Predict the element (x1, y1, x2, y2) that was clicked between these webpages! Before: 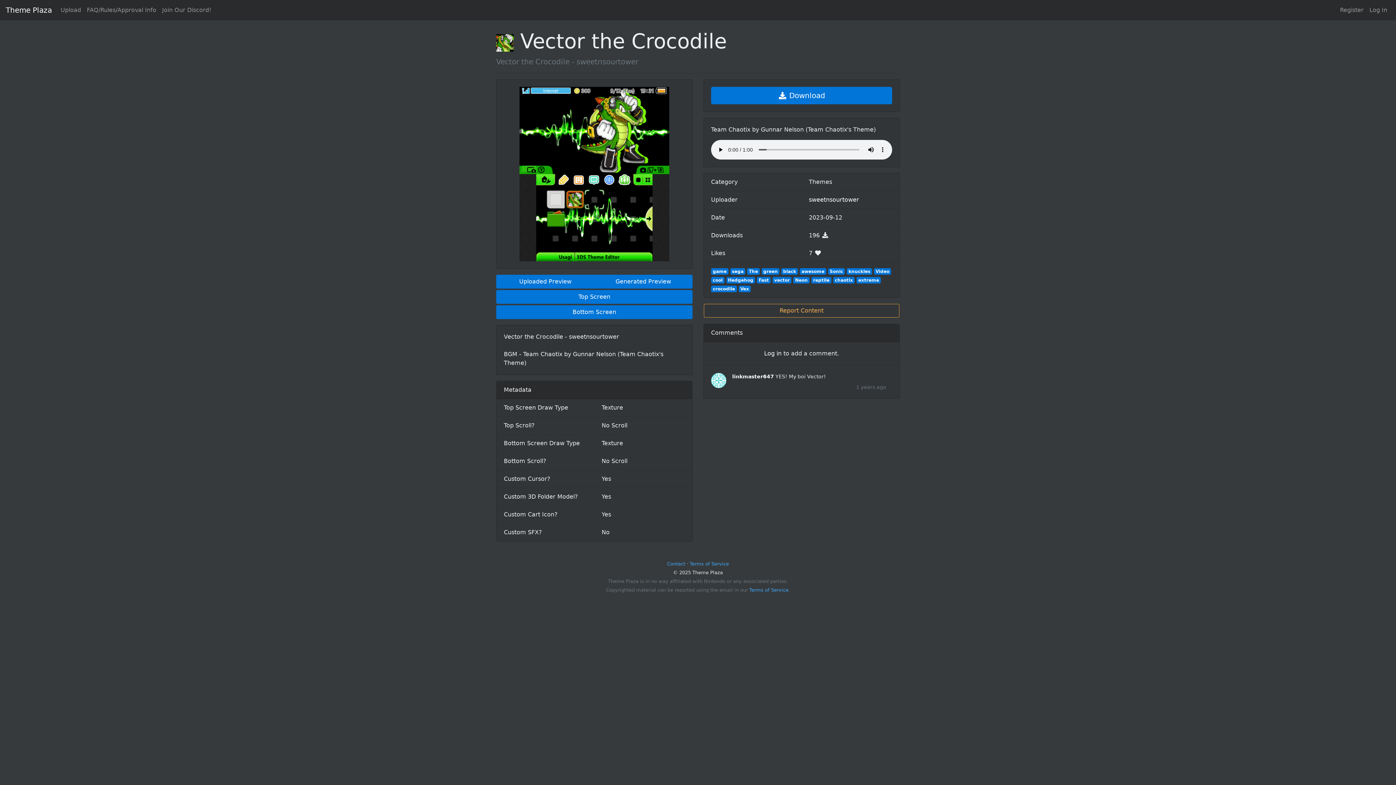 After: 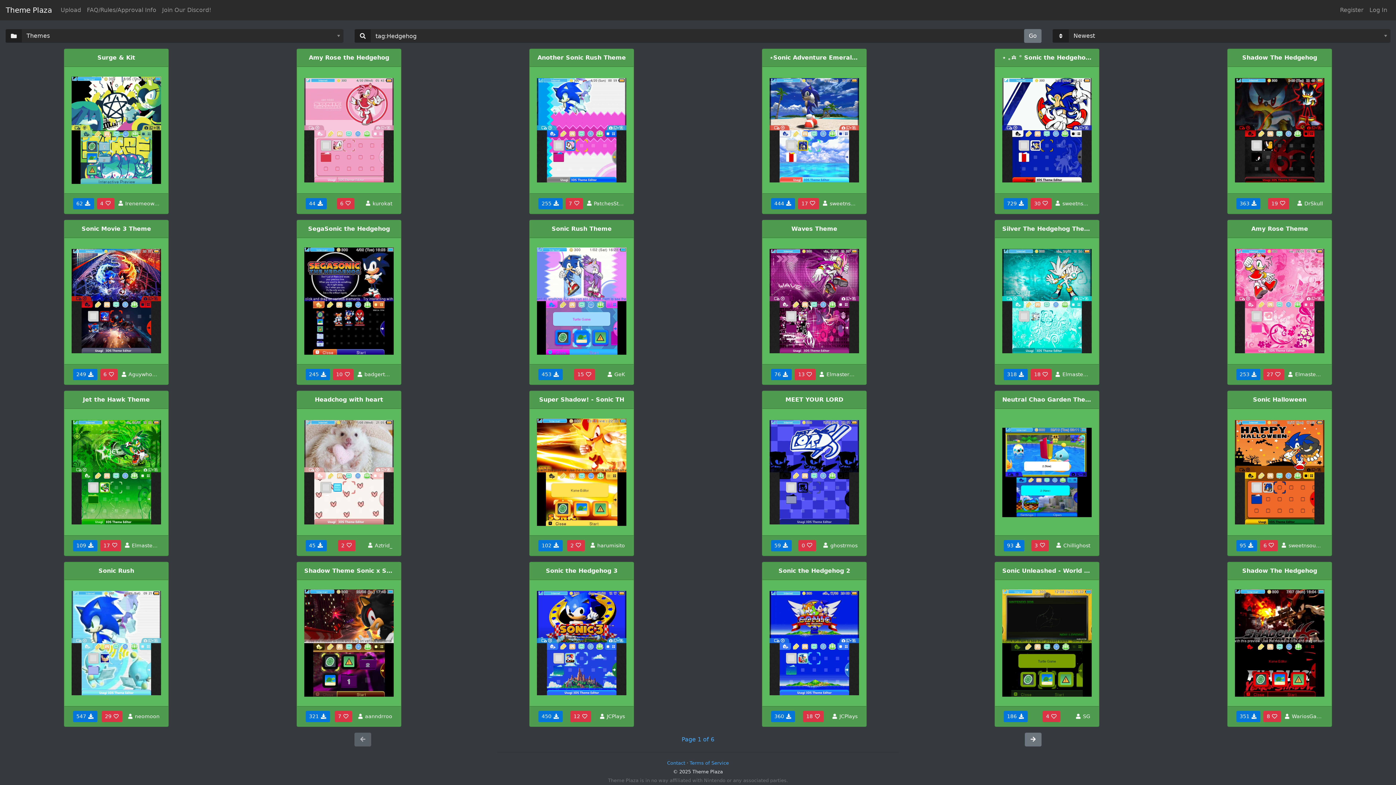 Action: bbox: (726, 276, 755, 283) label: Hedgehog